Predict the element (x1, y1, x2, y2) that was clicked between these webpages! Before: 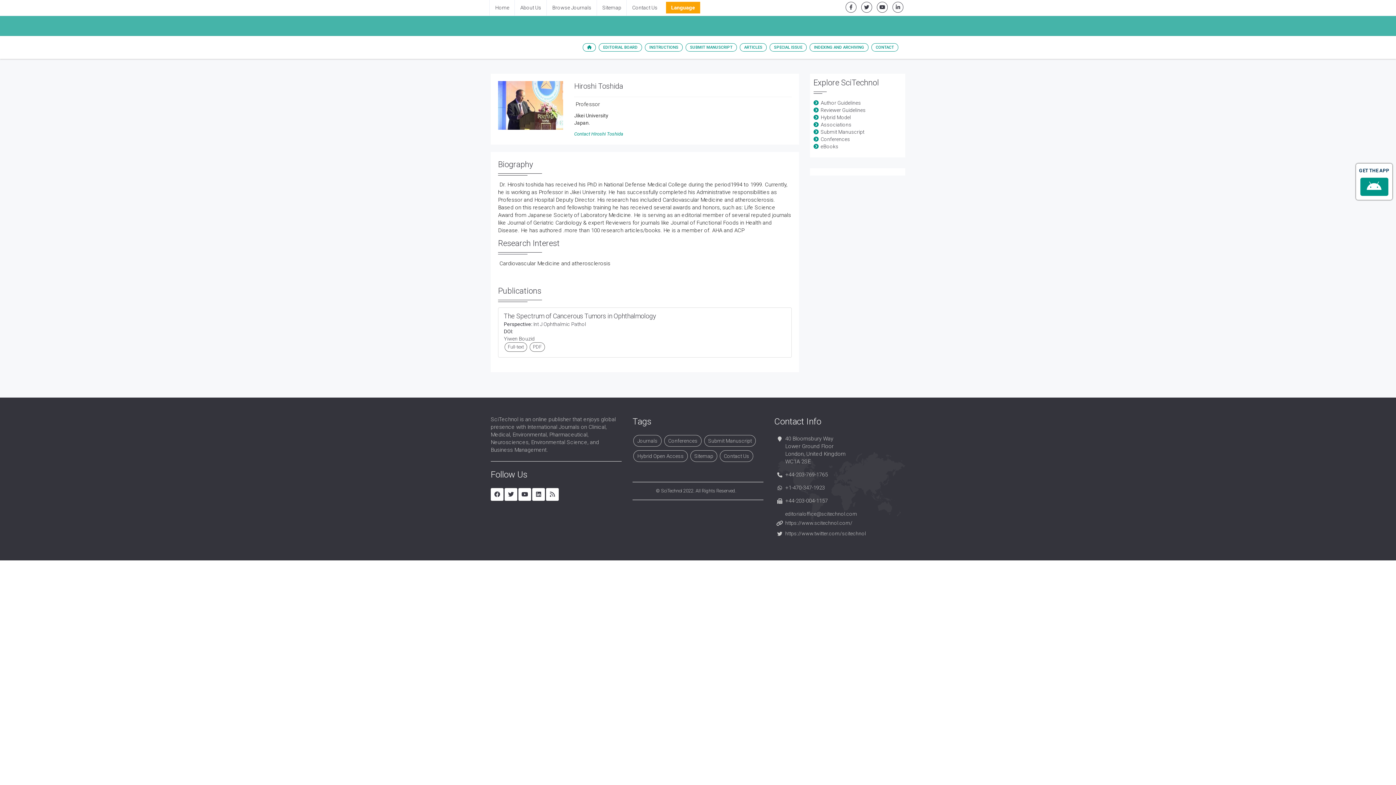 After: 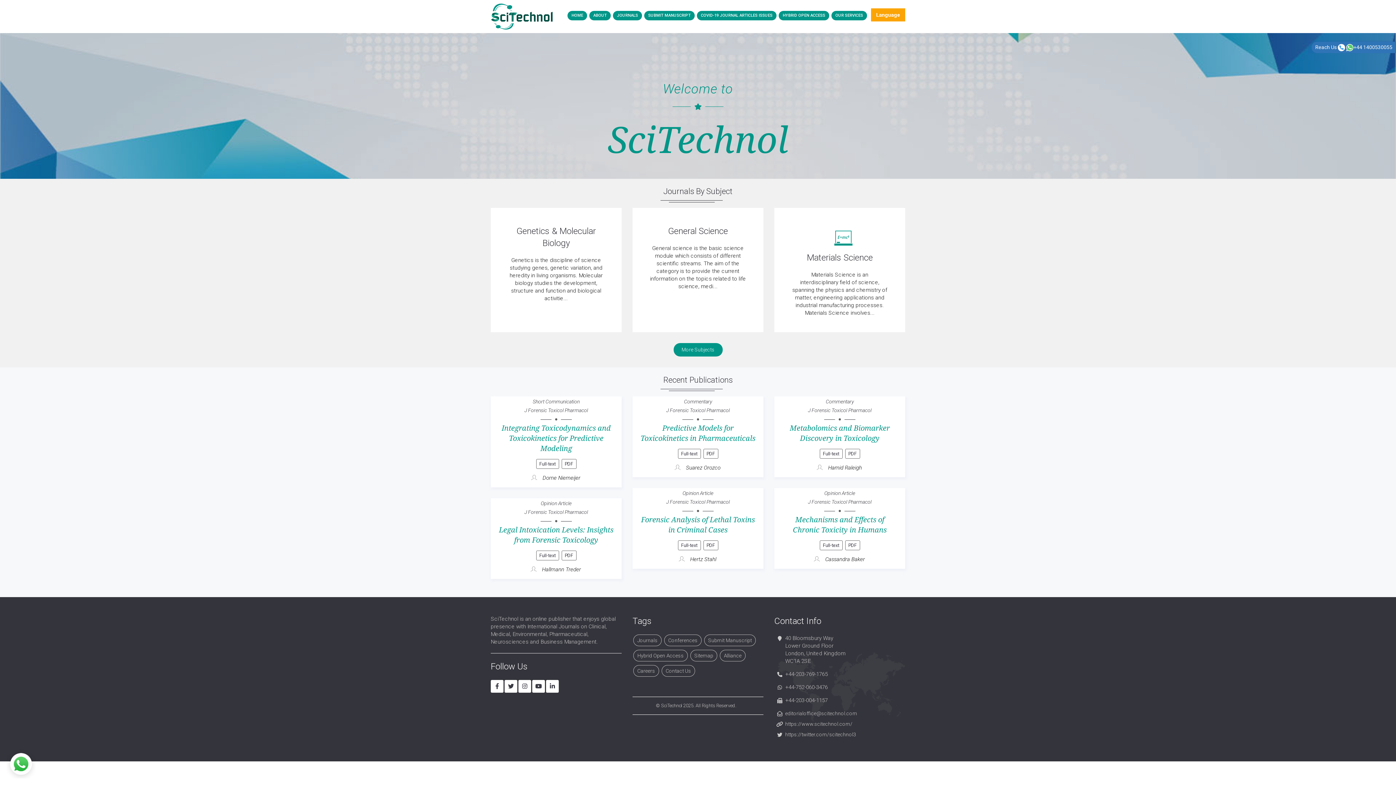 Action: label: INSTRUCTIONS bbox: (645, 43, 682, 51)